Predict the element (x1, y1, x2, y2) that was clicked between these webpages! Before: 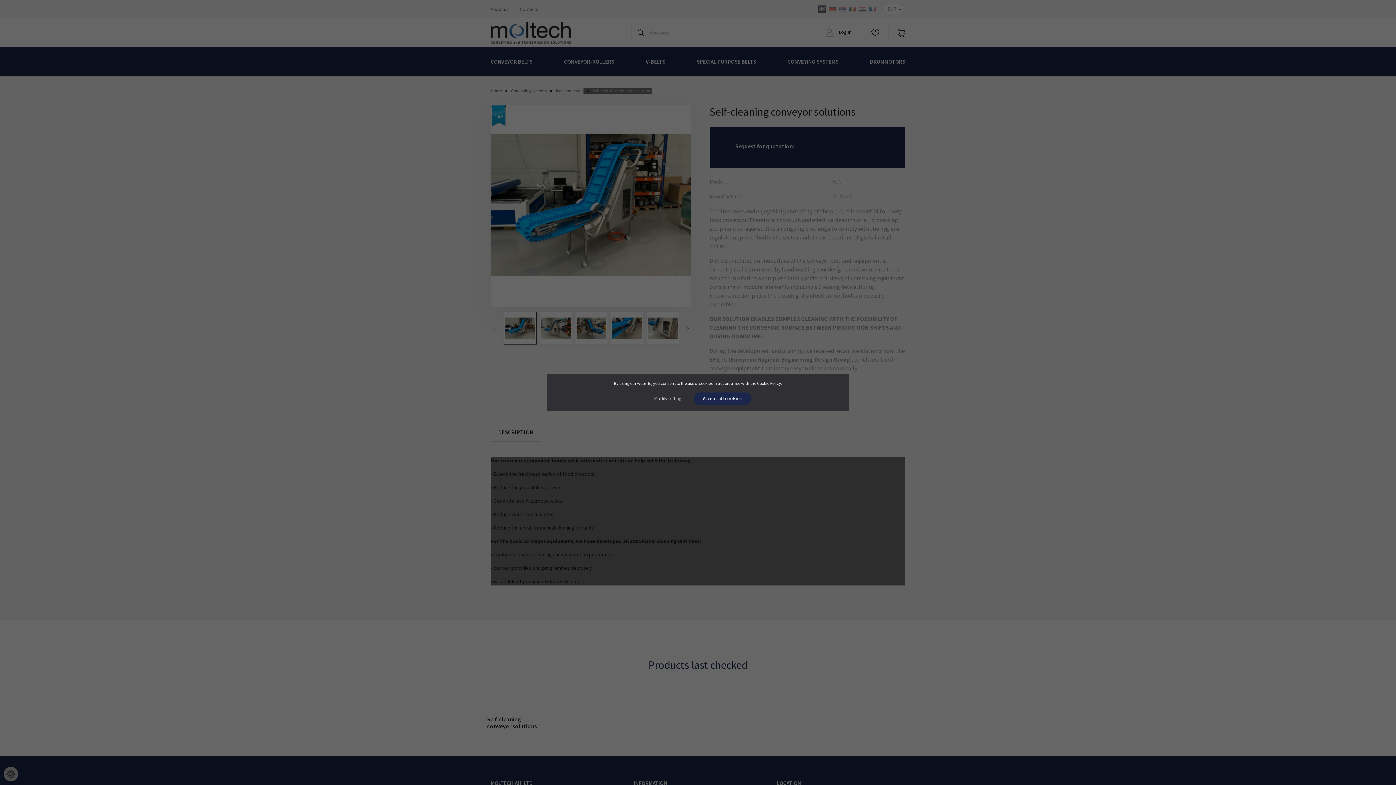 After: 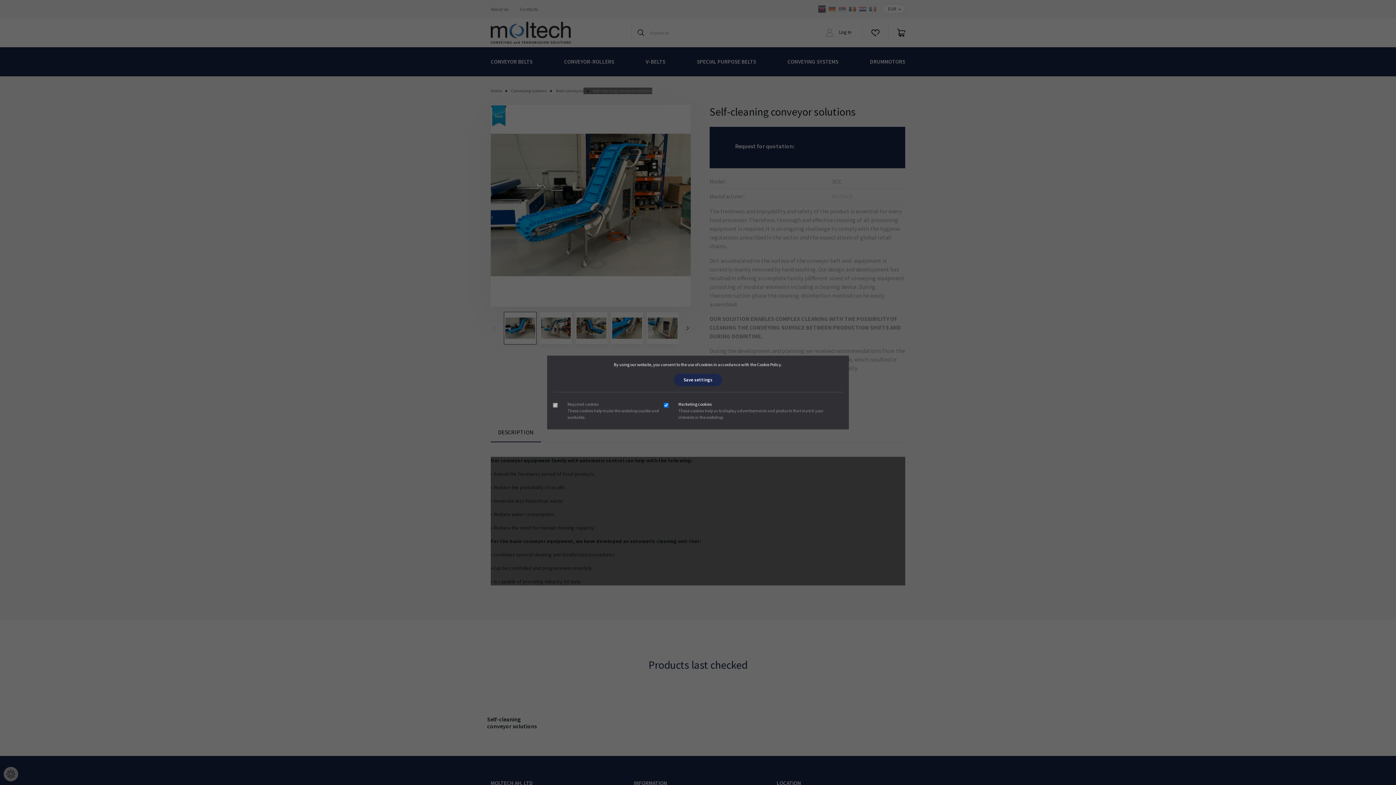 Action: bbox: (644, 392, 692, 405) label: Modify settings